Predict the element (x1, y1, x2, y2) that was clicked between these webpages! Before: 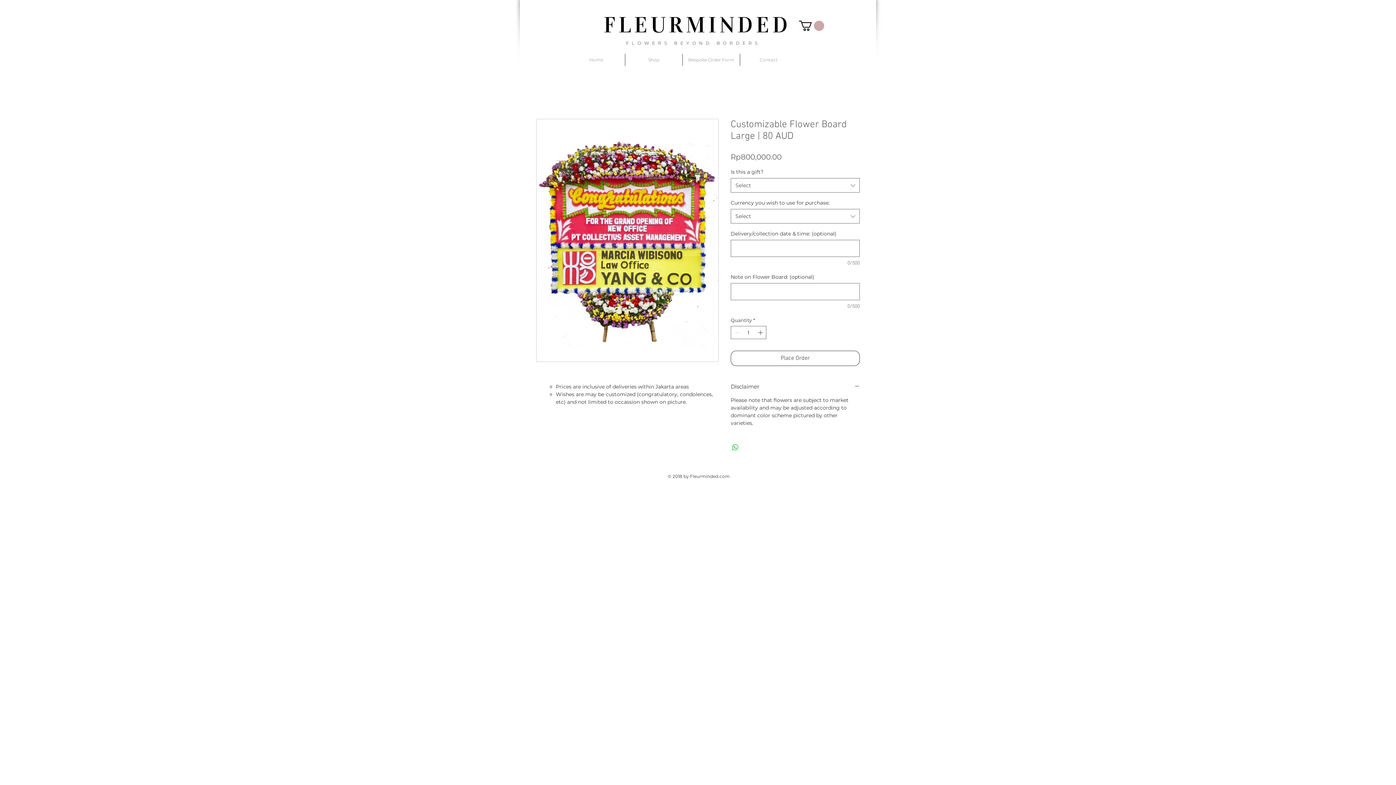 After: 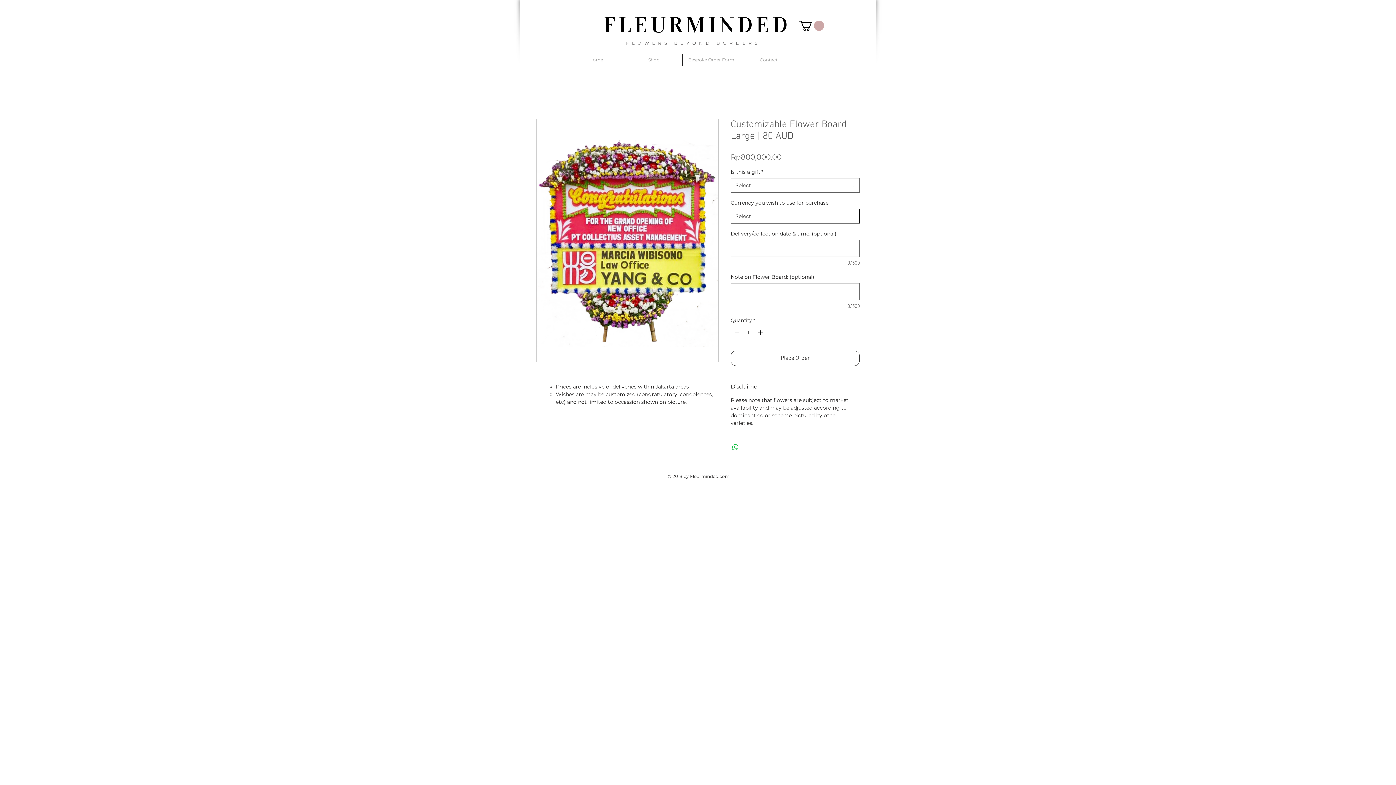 Action: label: Select bbox: (730, 209, 860, 223)